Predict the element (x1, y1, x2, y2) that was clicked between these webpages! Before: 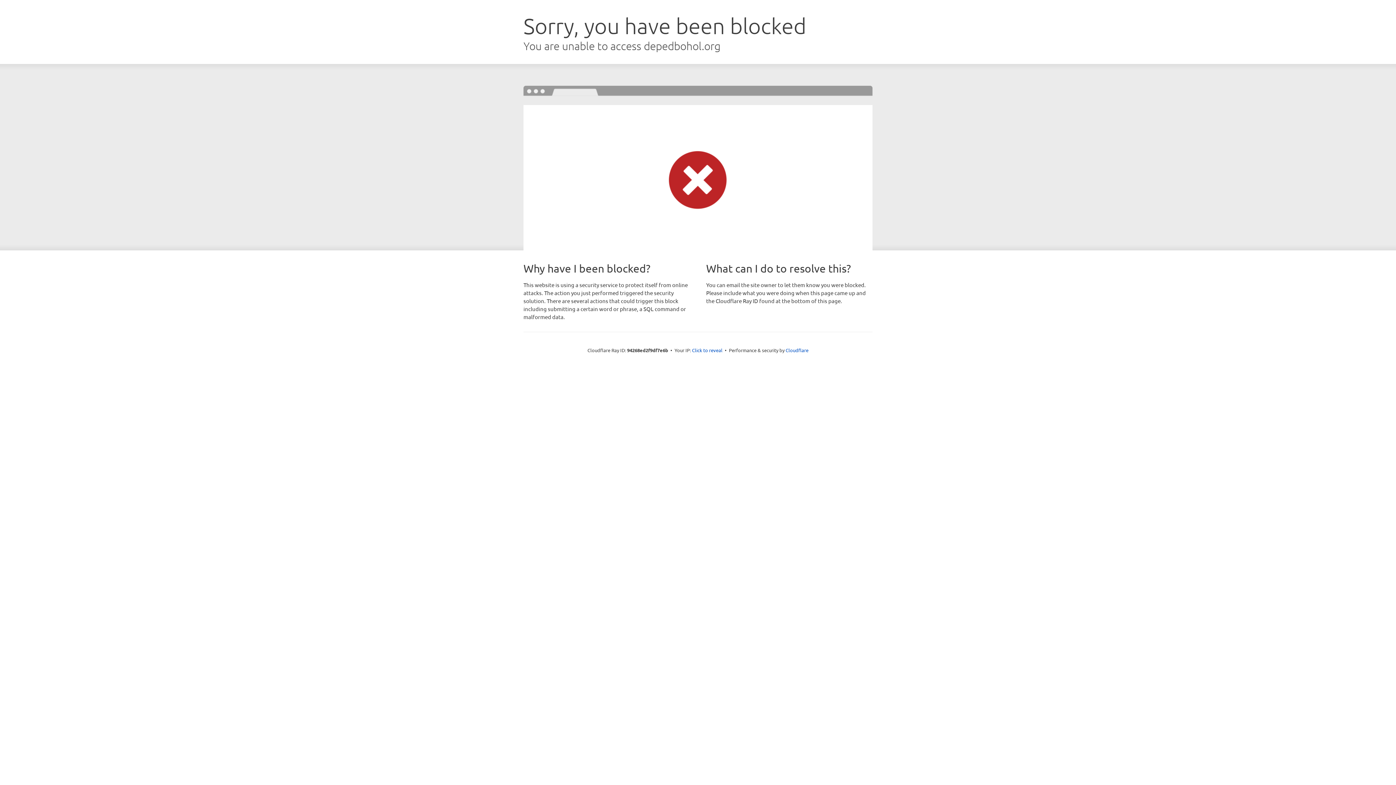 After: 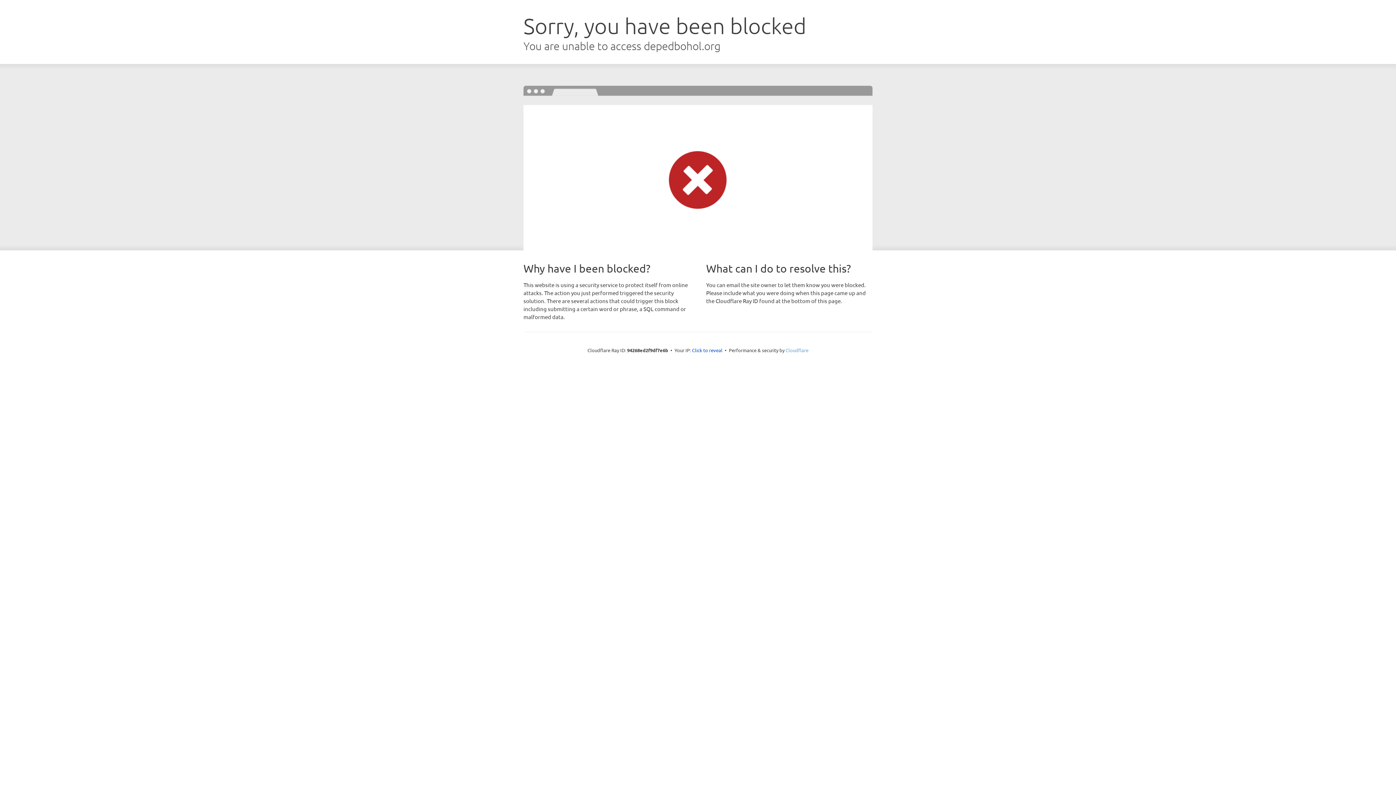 Action: bbox: (785, 347, 808, 353) label: Cloudflare